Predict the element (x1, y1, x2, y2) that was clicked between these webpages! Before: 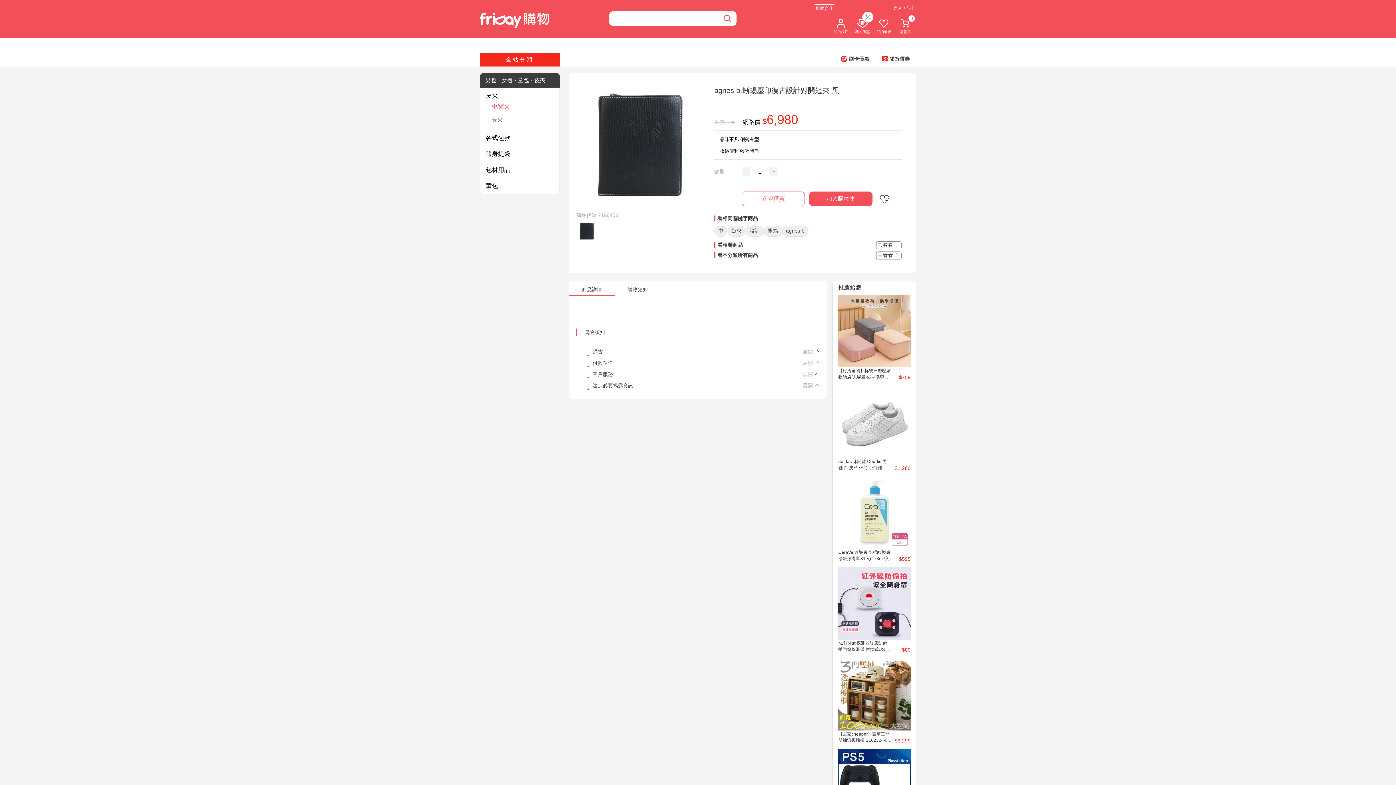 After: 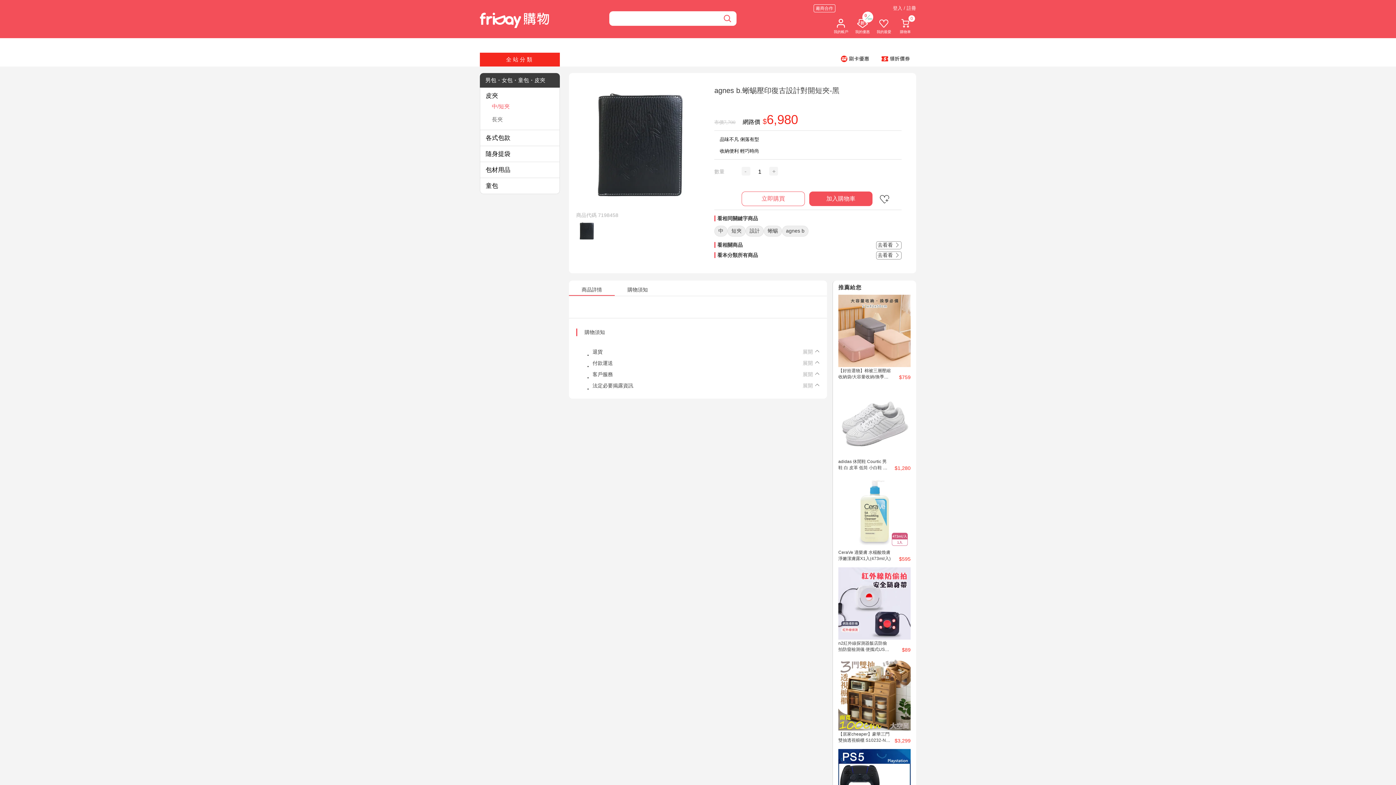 Action: bbox: (576, 313, 612, 321) label: 購物須知